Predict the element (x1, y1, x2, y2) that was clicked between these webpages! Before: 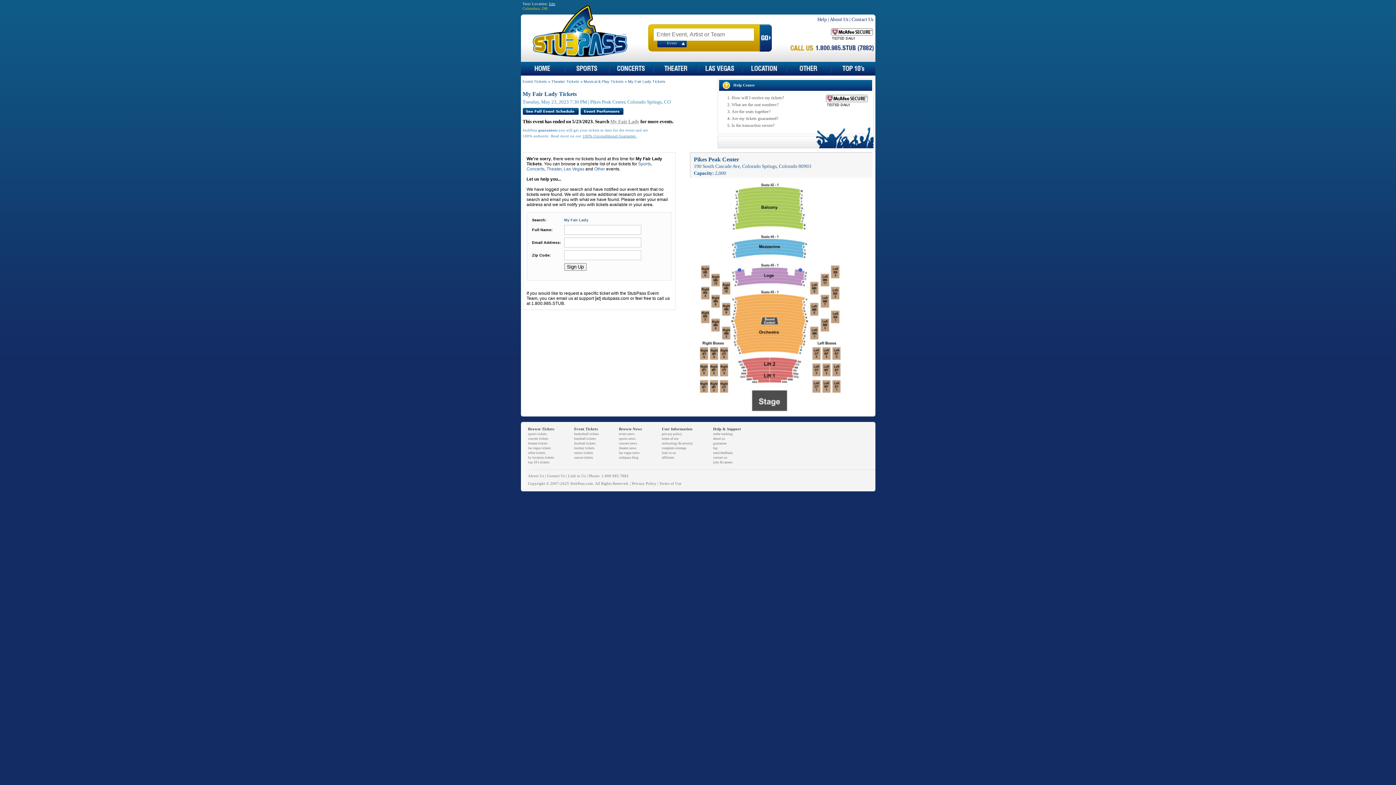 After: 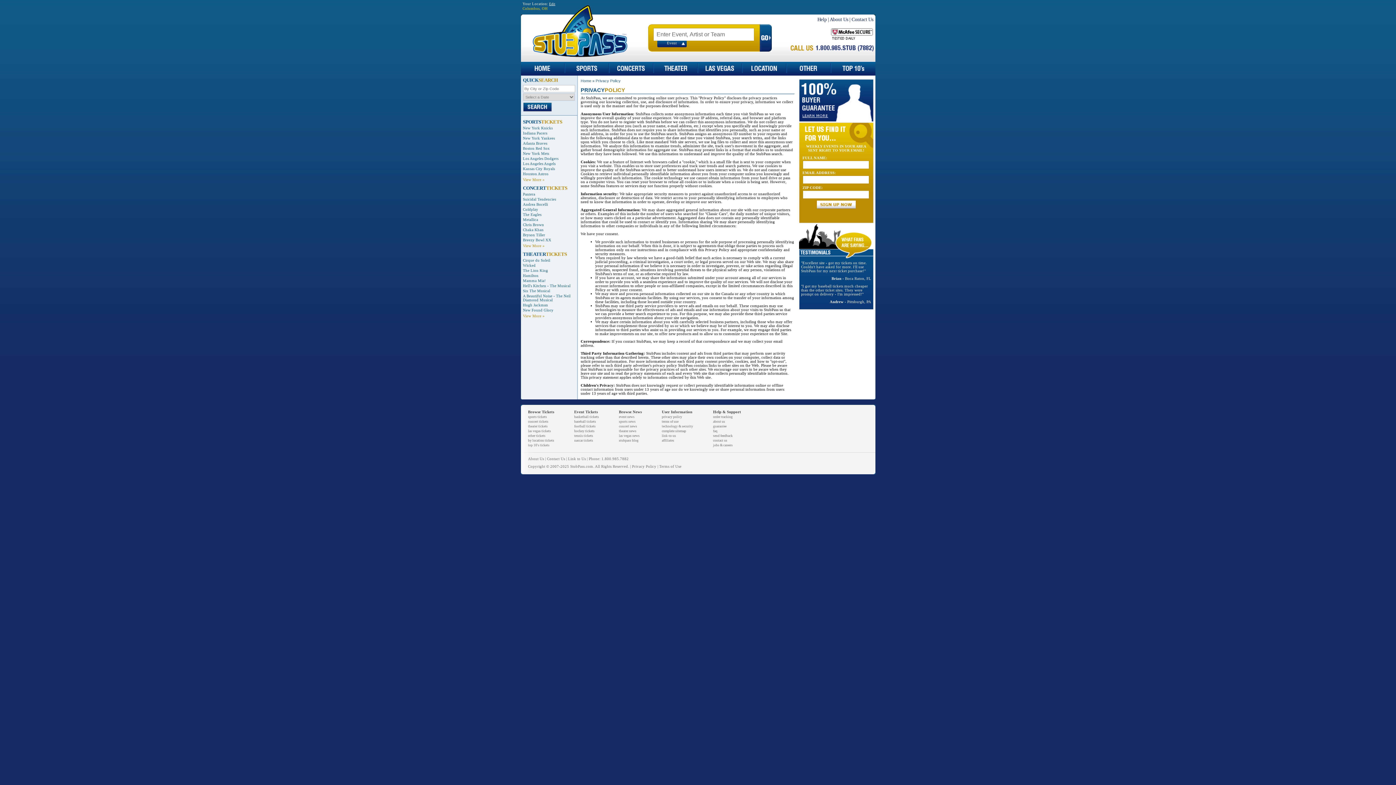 Action: bbox: (662, 432, 682, 436) label: privacy policy